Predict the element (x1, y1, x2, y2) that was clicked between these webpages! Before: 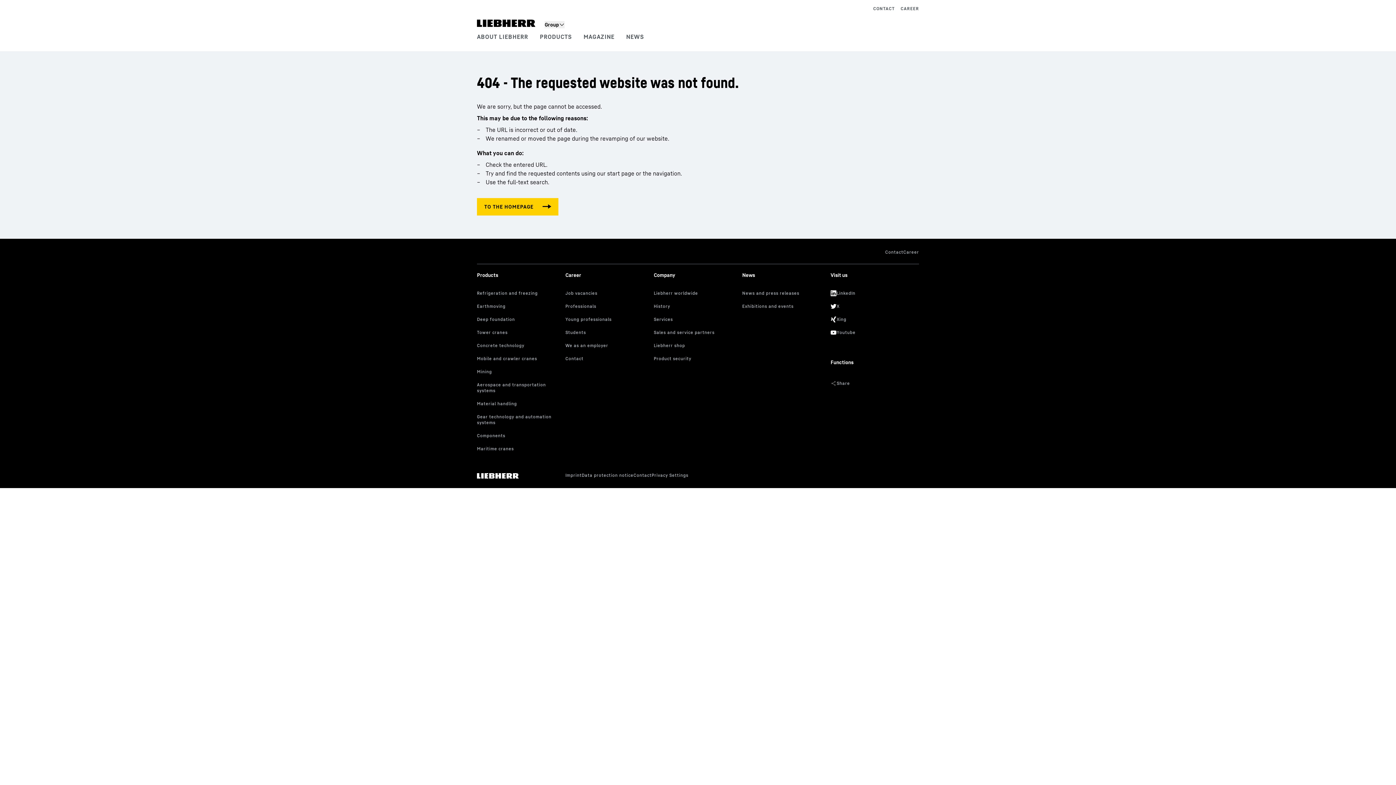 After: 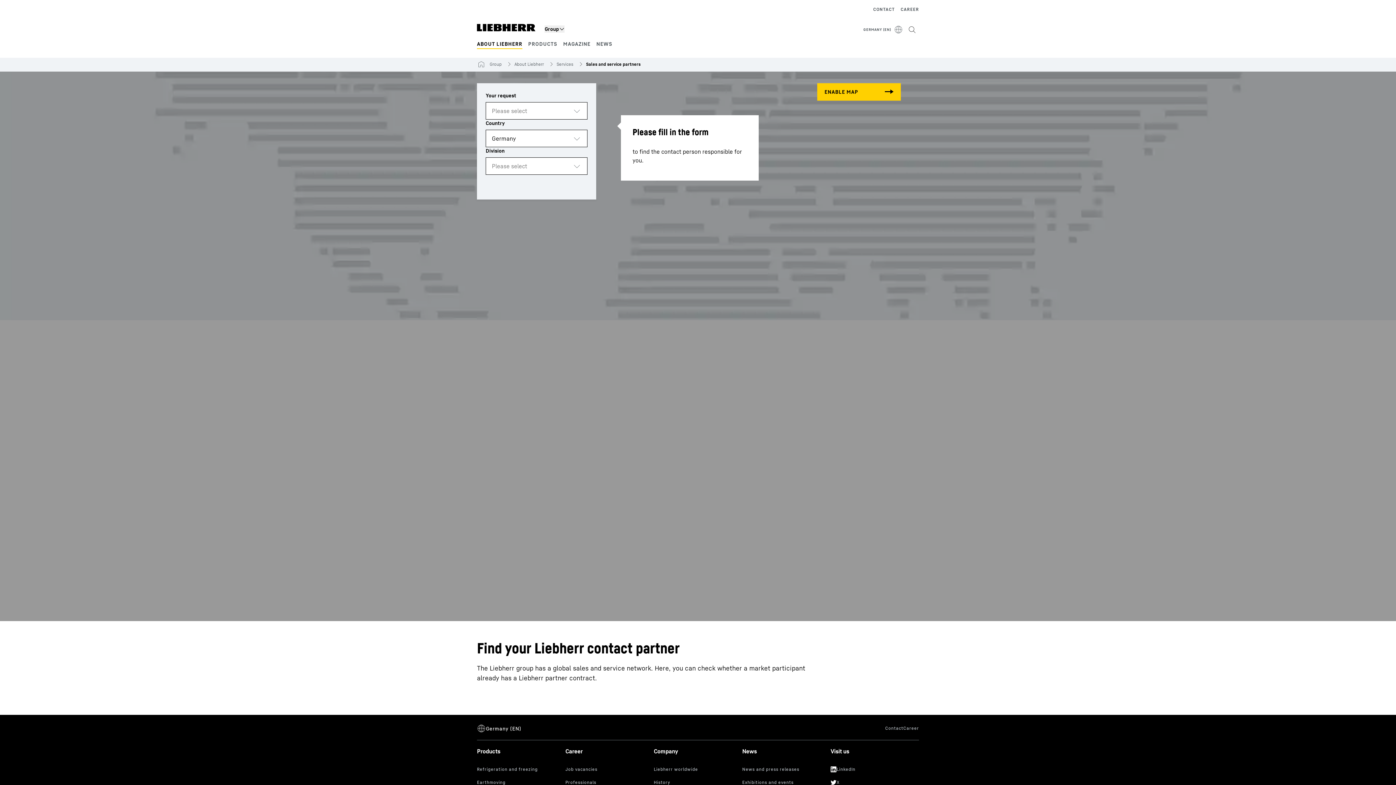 Action: bbox: (653, 328, 736, 338)